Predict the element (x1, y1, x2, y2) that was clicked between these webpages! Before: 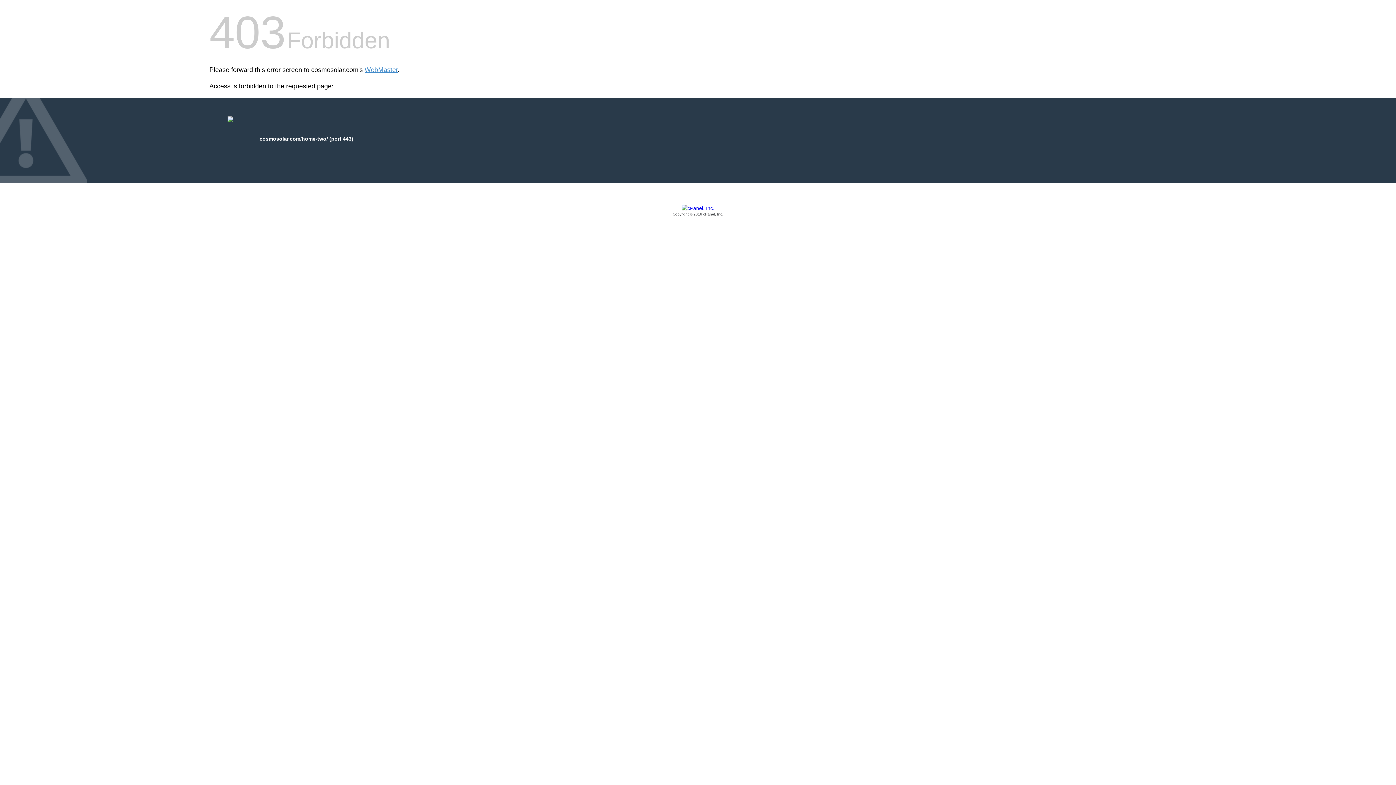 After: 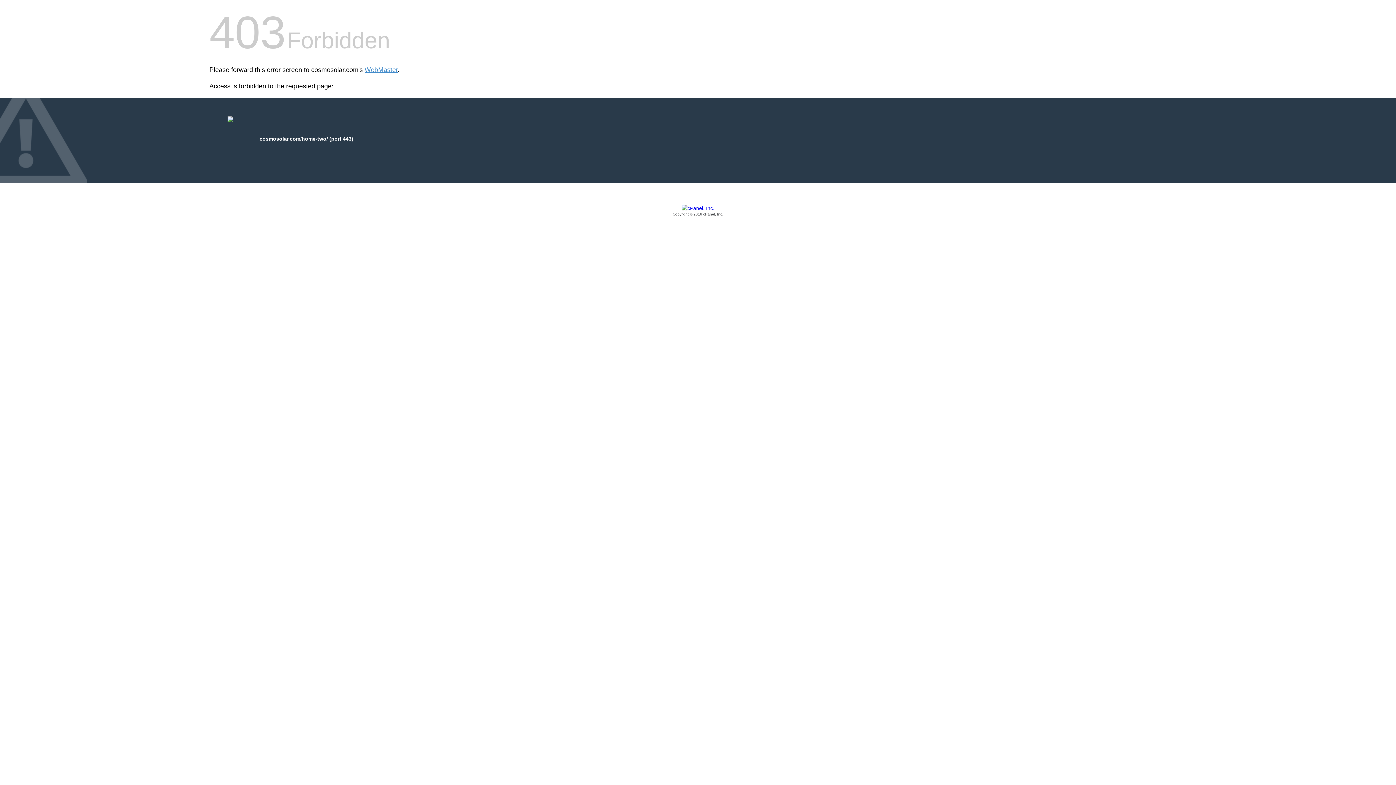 Action: bbox: (209, 205, 1186, 217) label: Copyright © 2016 cPanel, Inc.